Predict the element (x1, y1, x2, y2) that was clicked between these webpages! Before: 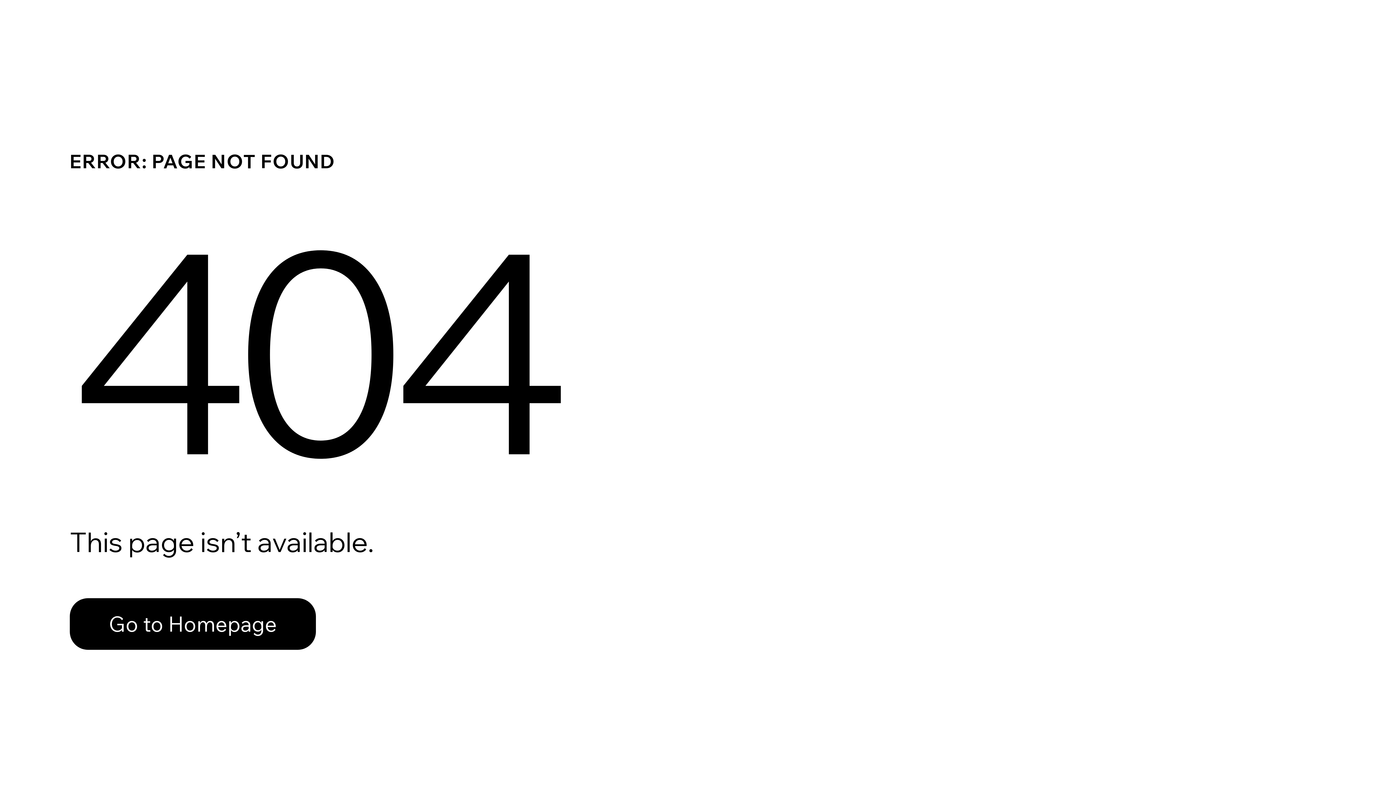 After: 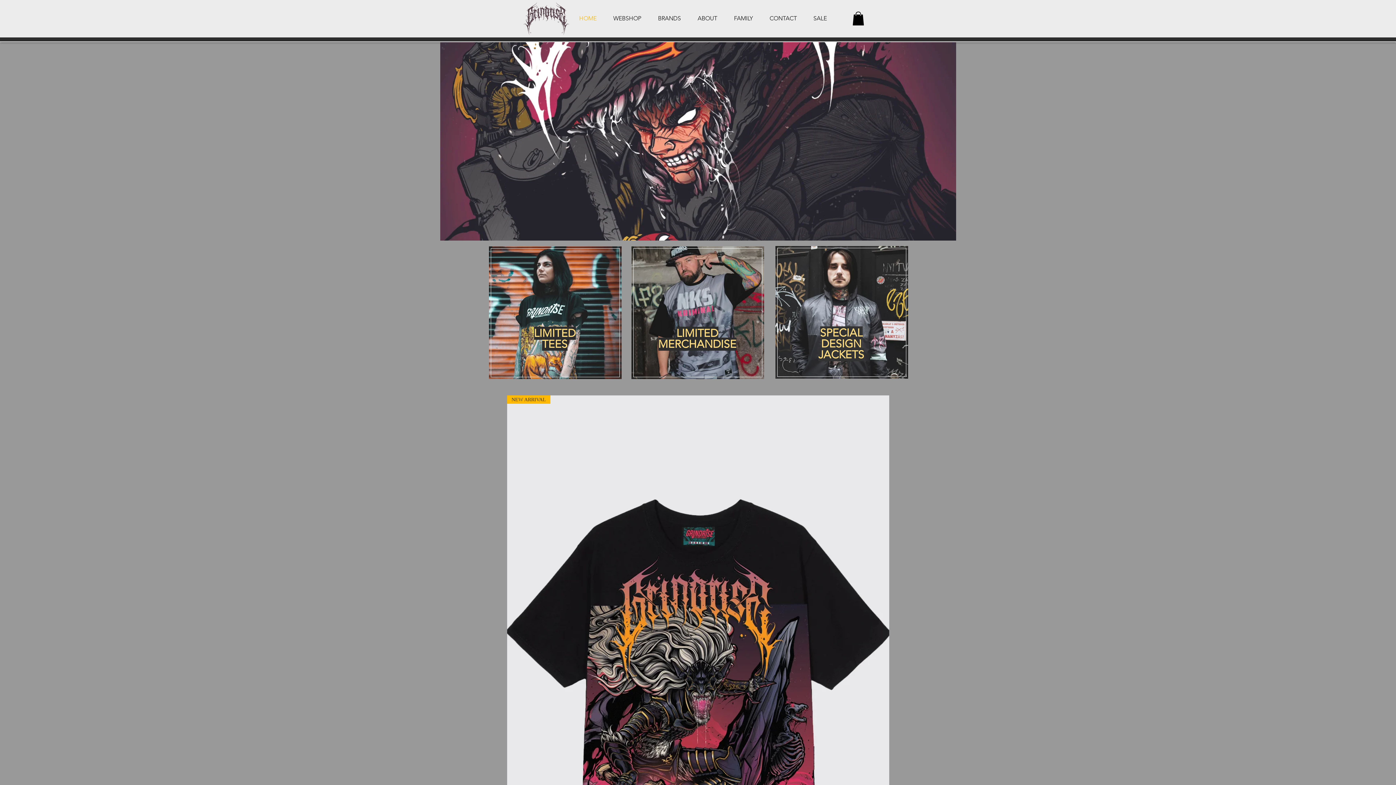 Action: bbox: (69, 582, 768, 659) label: Go to Homepage